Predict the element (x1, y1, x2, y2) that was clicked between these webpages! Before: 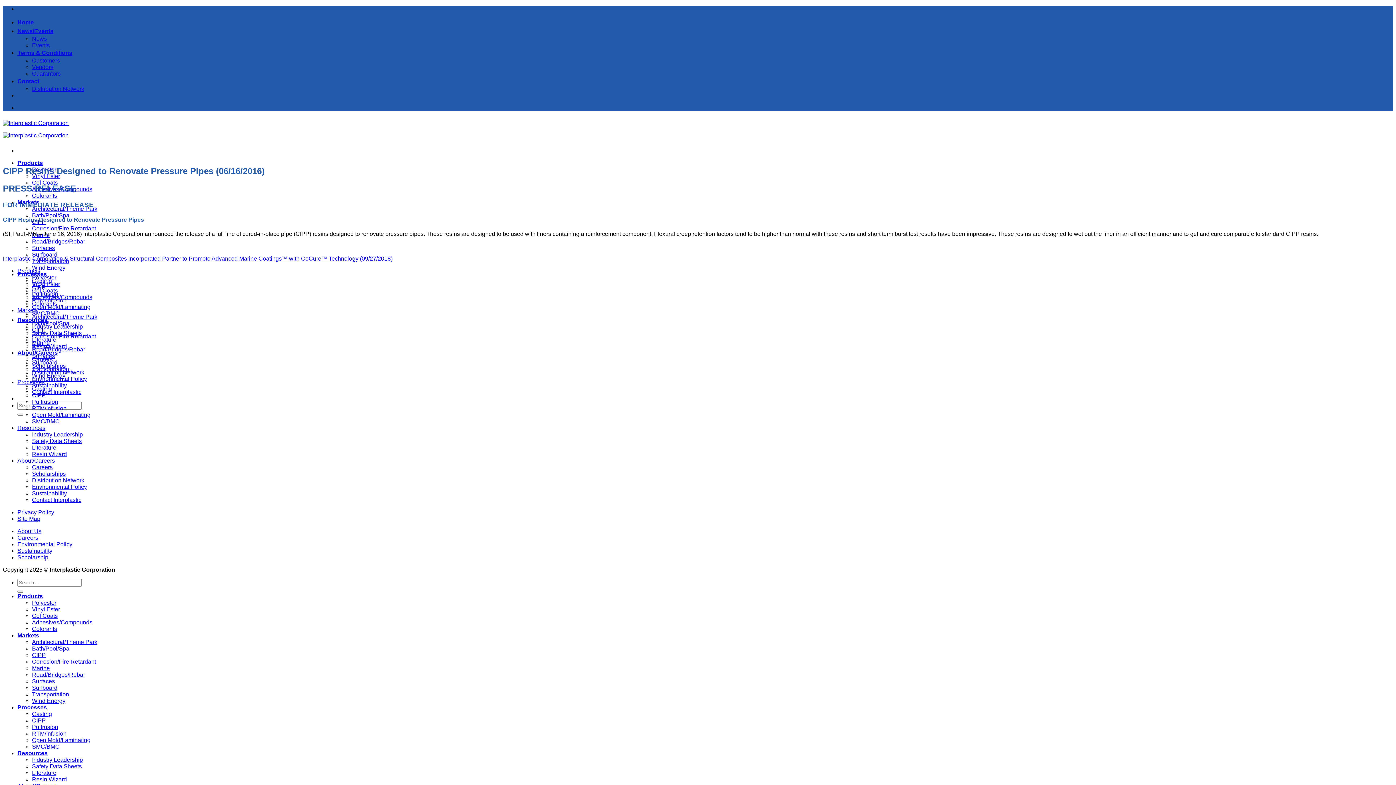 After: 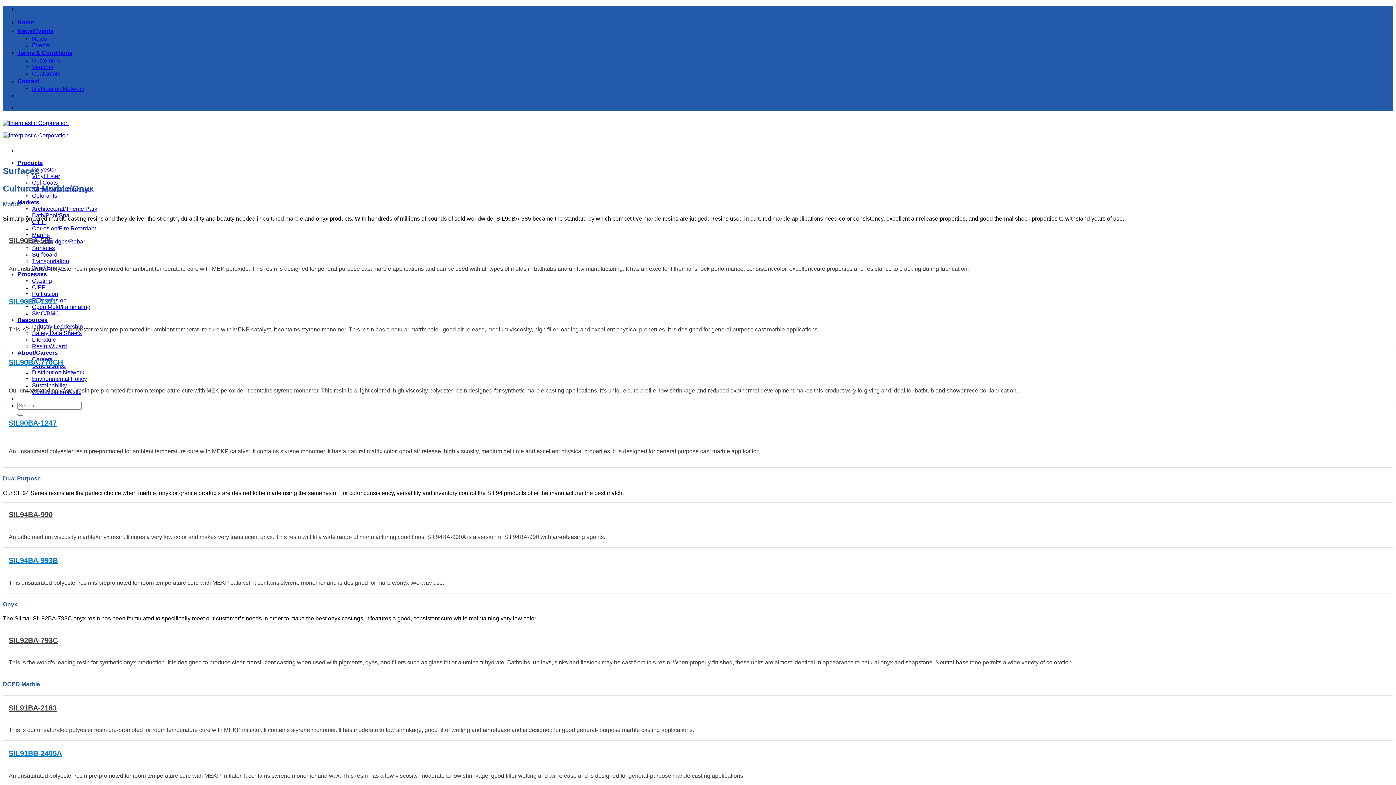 Action: bbox: (32, 245, 54, 251) label: Surfaces